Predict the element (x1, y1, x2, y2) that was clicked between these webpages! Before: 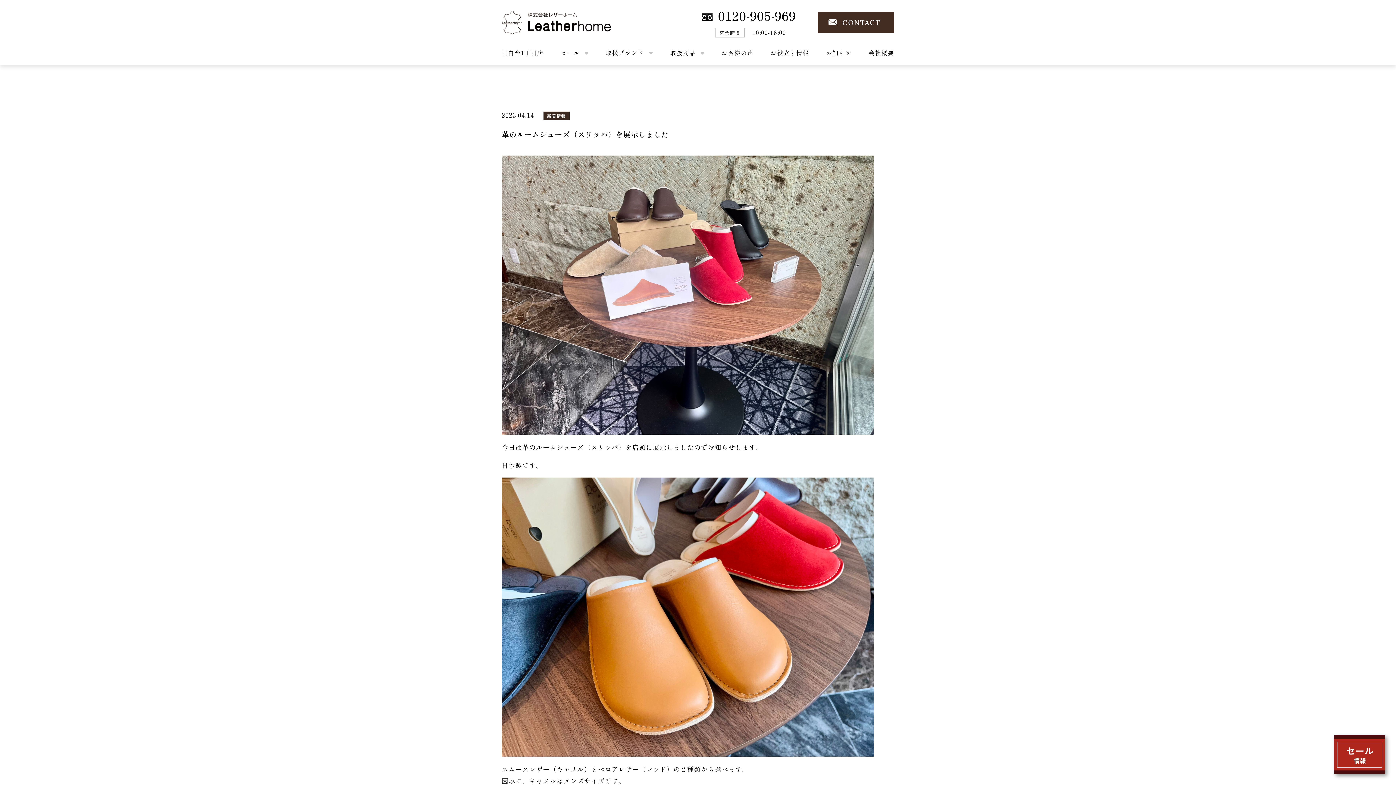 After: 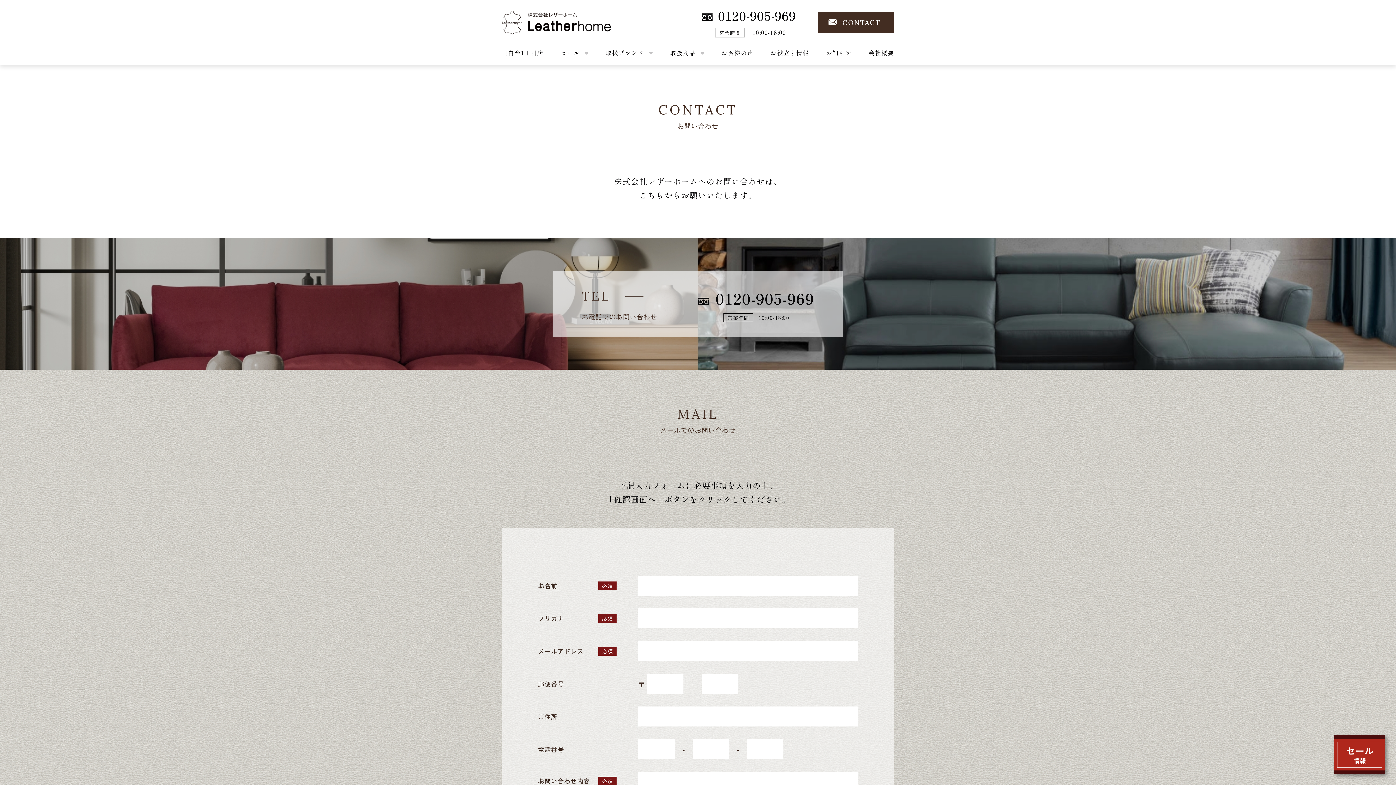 Action: label: CONTACT bbox: (817, 12, 894, 33)